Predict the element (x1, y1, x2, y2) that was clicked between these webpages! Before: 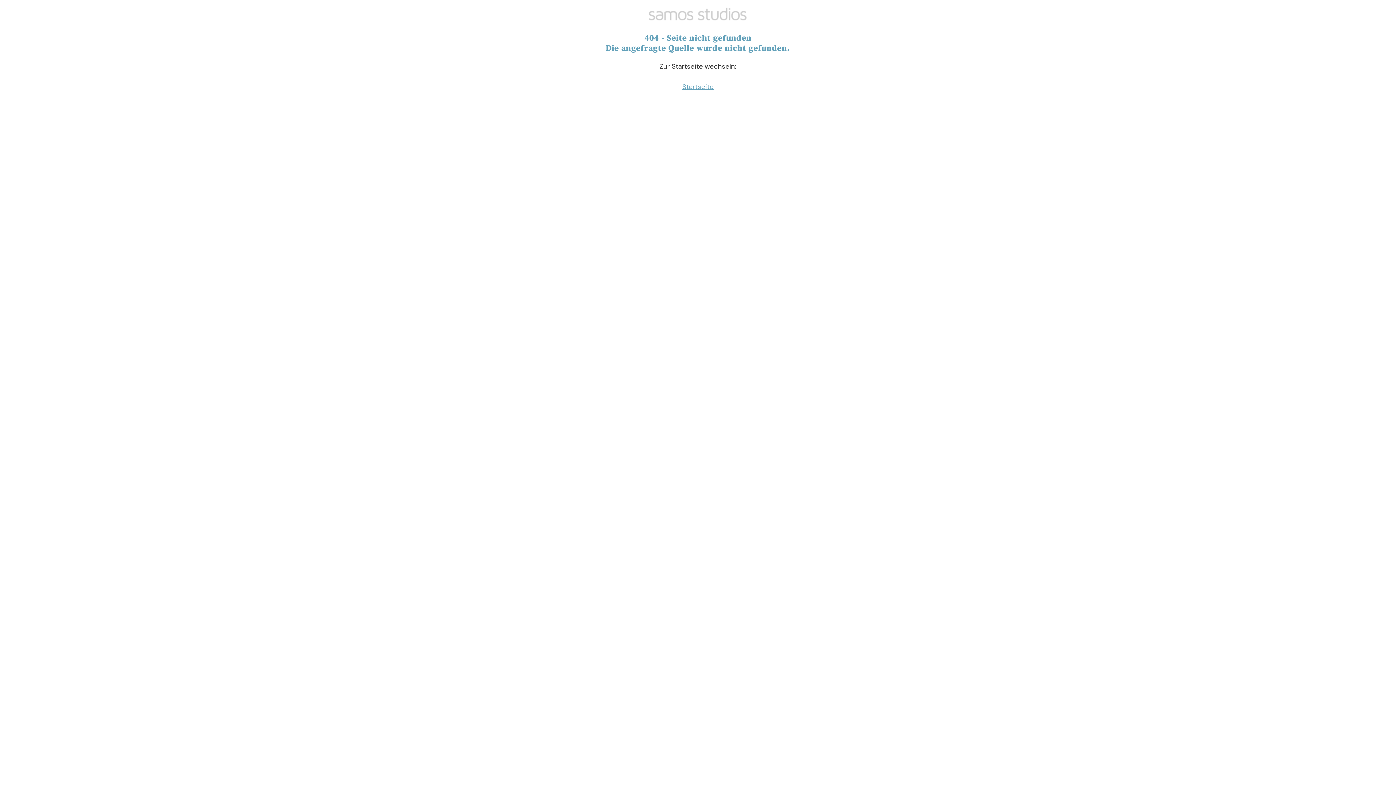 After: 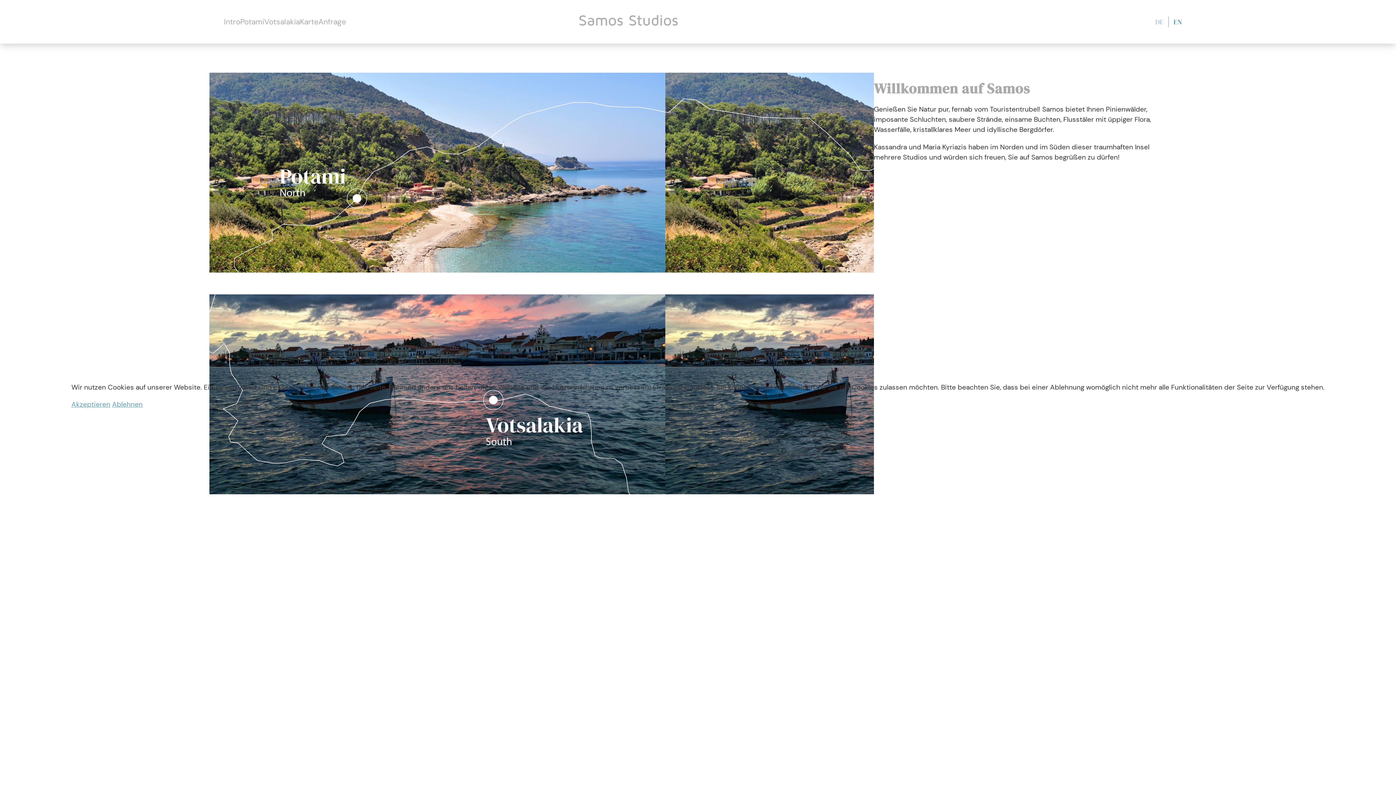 Action: label: Startseite bbox: (682, 82, 713, 91)